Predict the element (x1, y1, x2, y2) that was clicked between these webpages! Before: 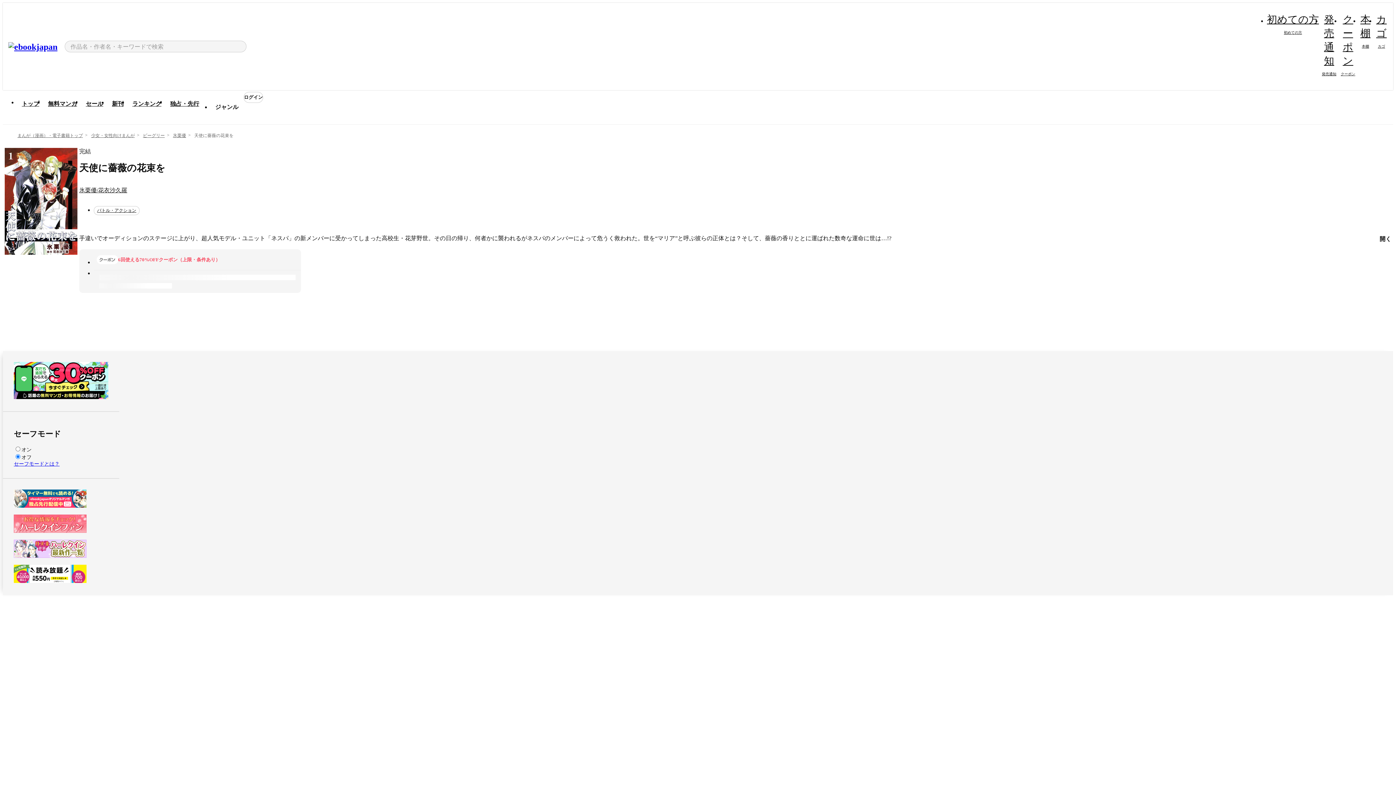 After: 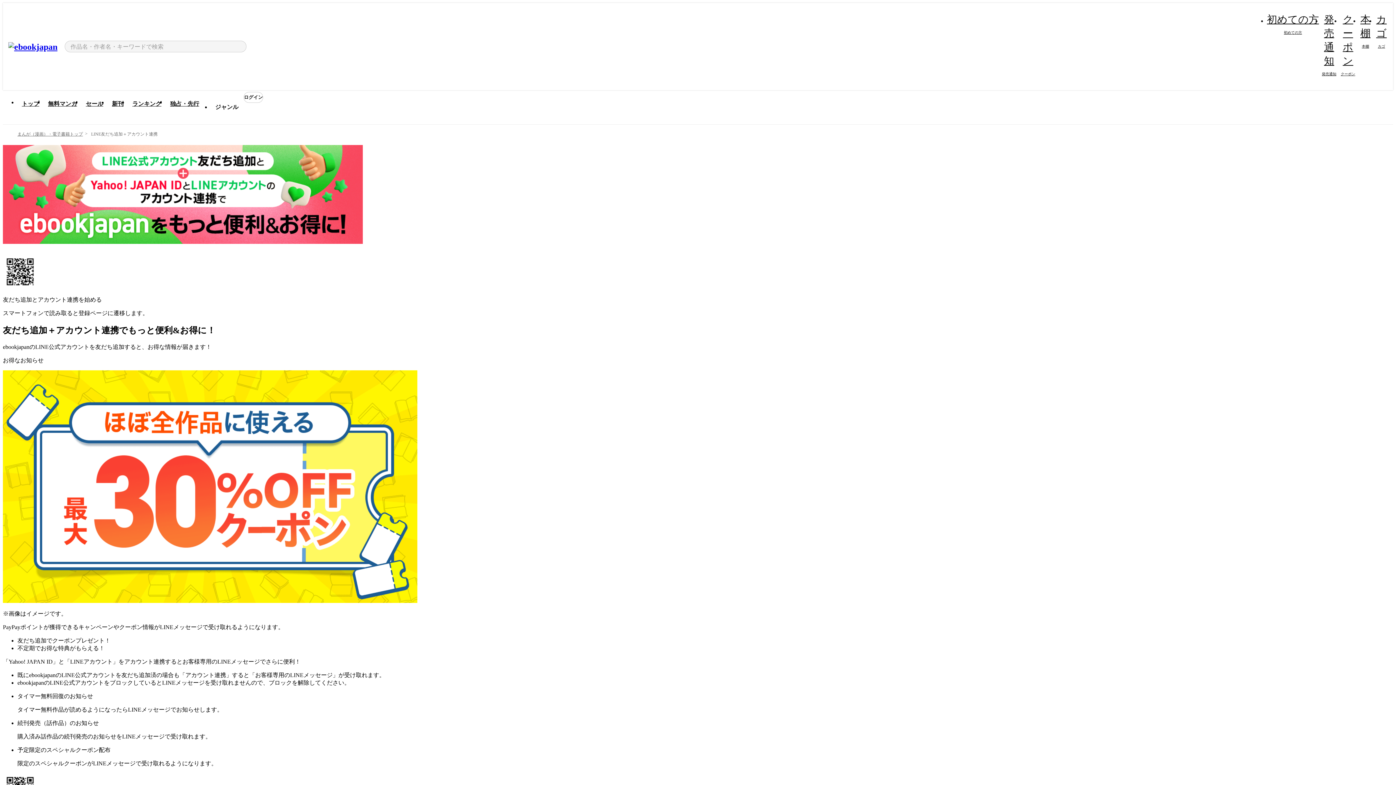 Action: bbox: (13, 394, 108, 400)